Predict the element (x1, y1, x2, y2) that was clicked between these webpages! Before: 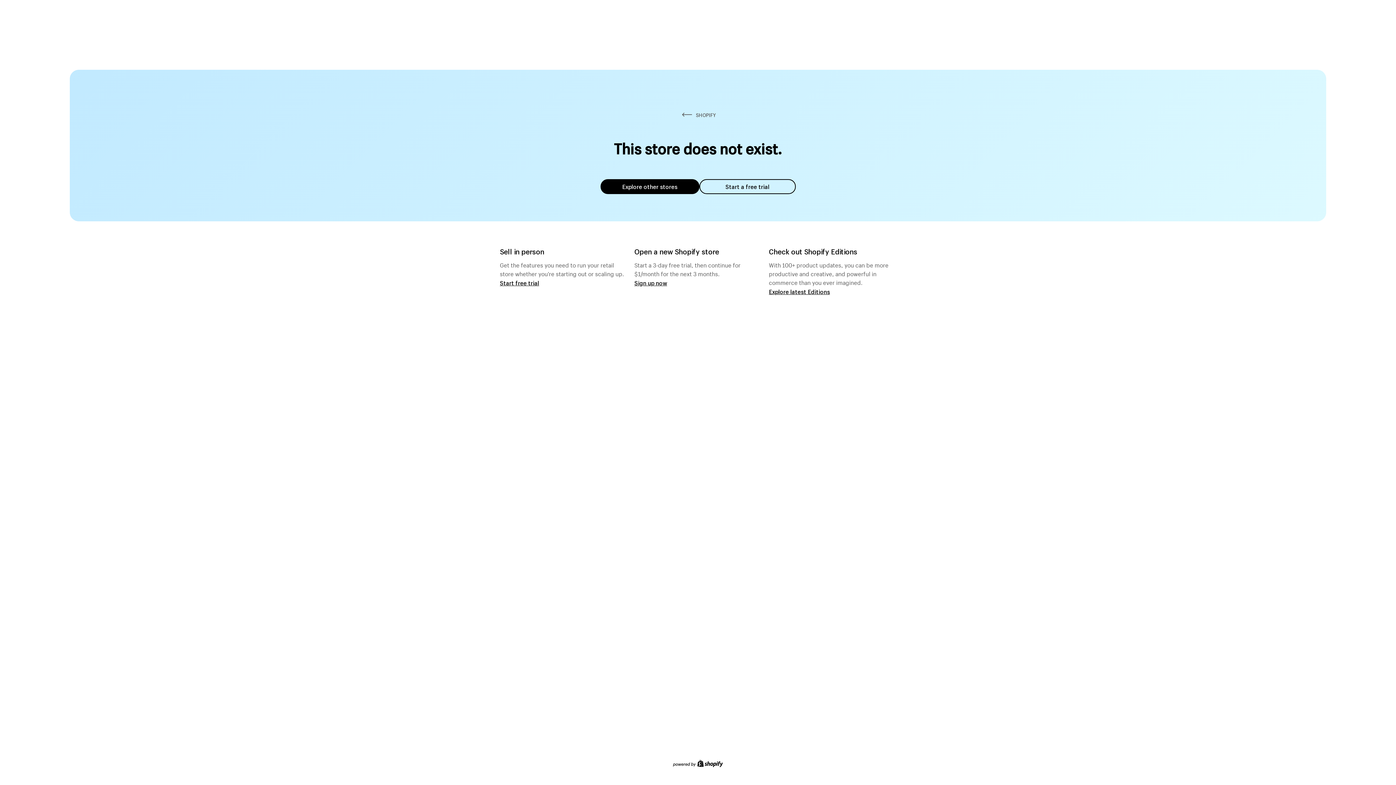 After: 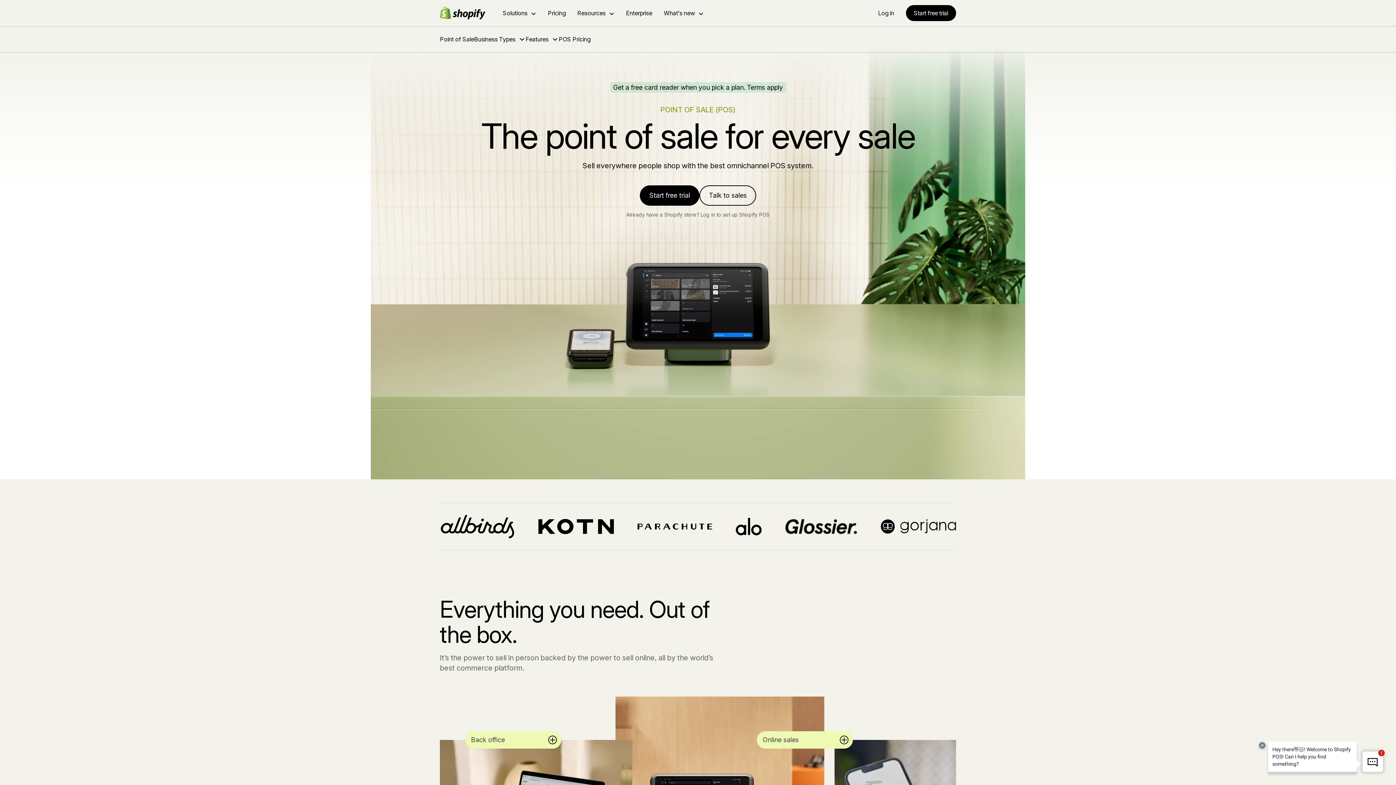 Action: label: Start free trial bbox: (500, 279, 539, 286)